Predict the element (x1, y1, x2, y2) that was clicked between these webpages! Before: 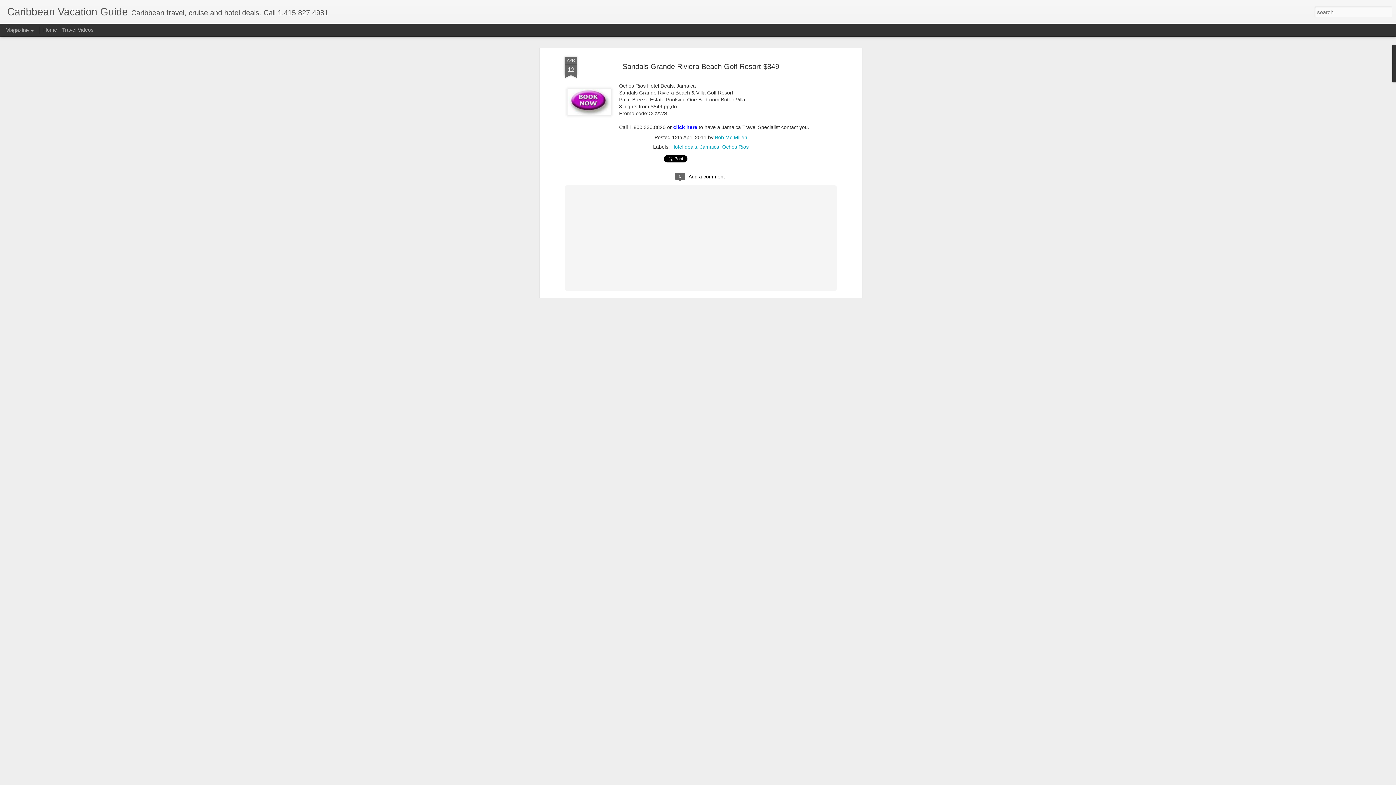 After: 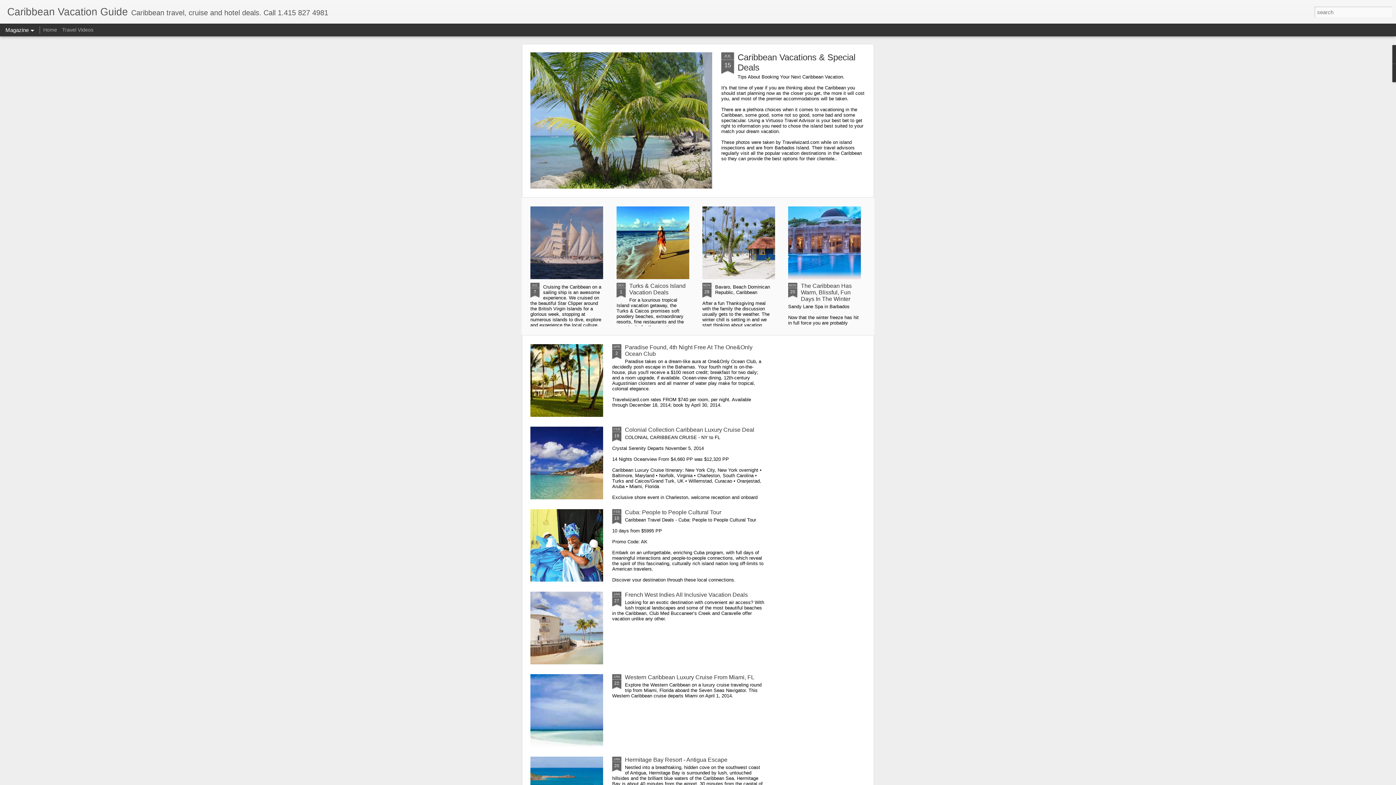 Action: label: Home bbox: (43, 26, 57, 32)